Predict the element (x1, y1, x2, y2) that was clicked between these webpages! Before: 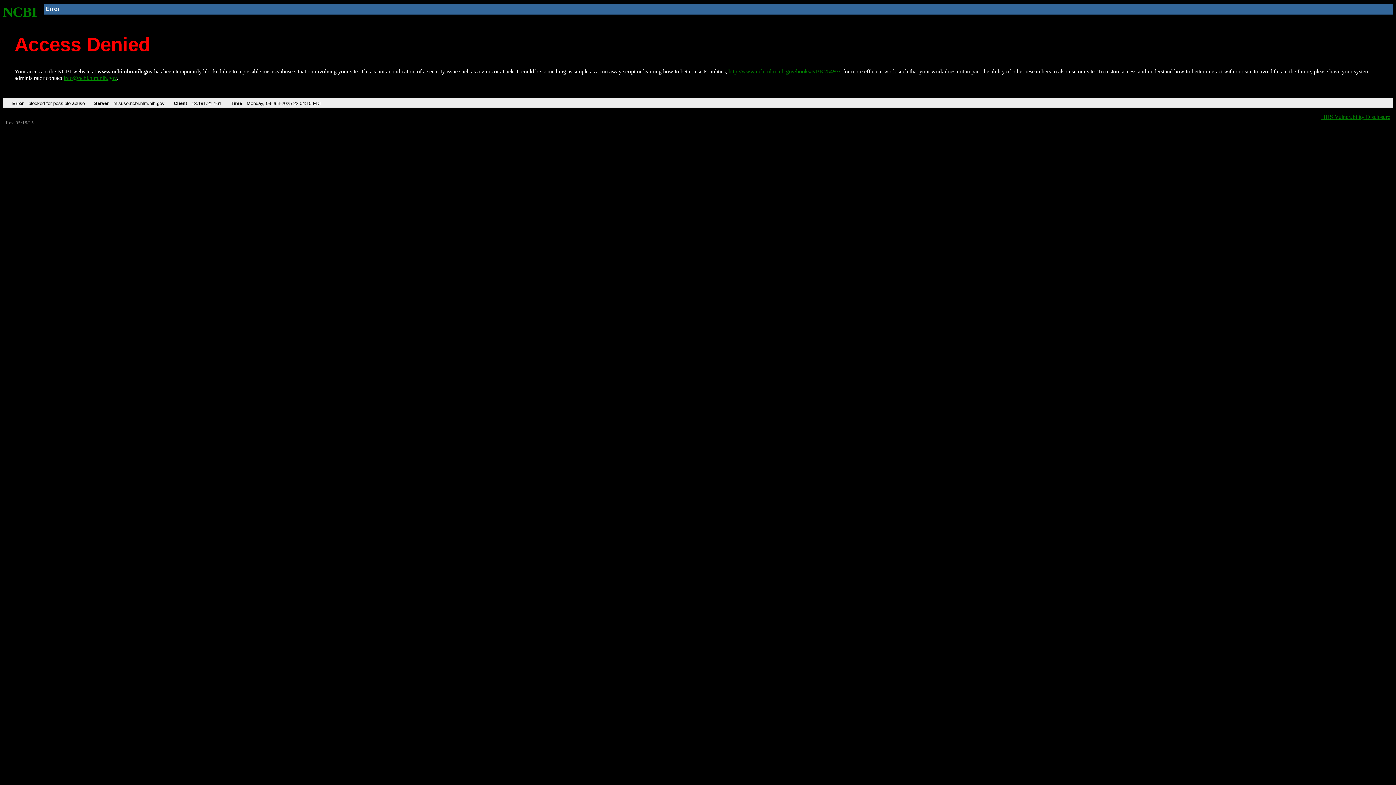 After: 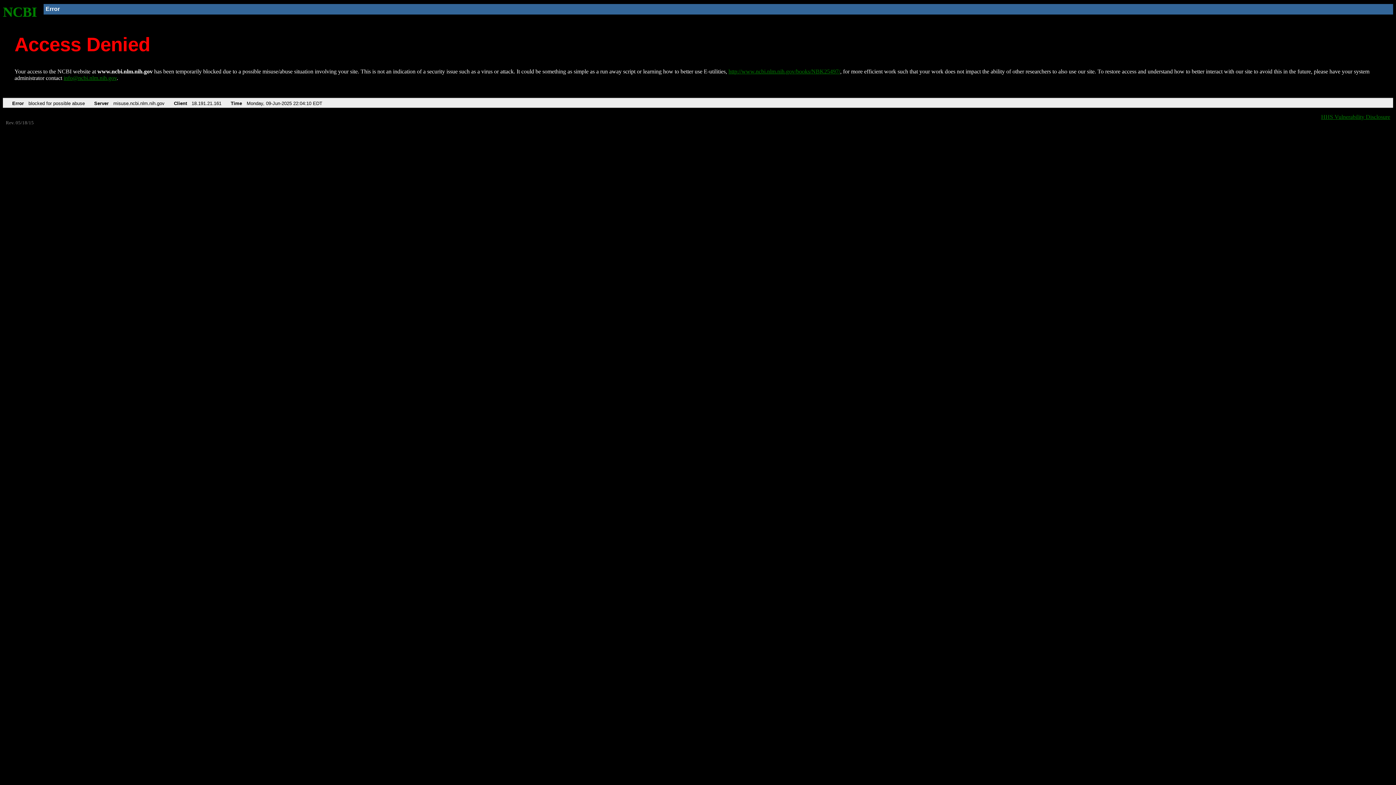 Action: label: info@ncbi.nlm.nih.gov bbox: (63, 75, 116, 81)